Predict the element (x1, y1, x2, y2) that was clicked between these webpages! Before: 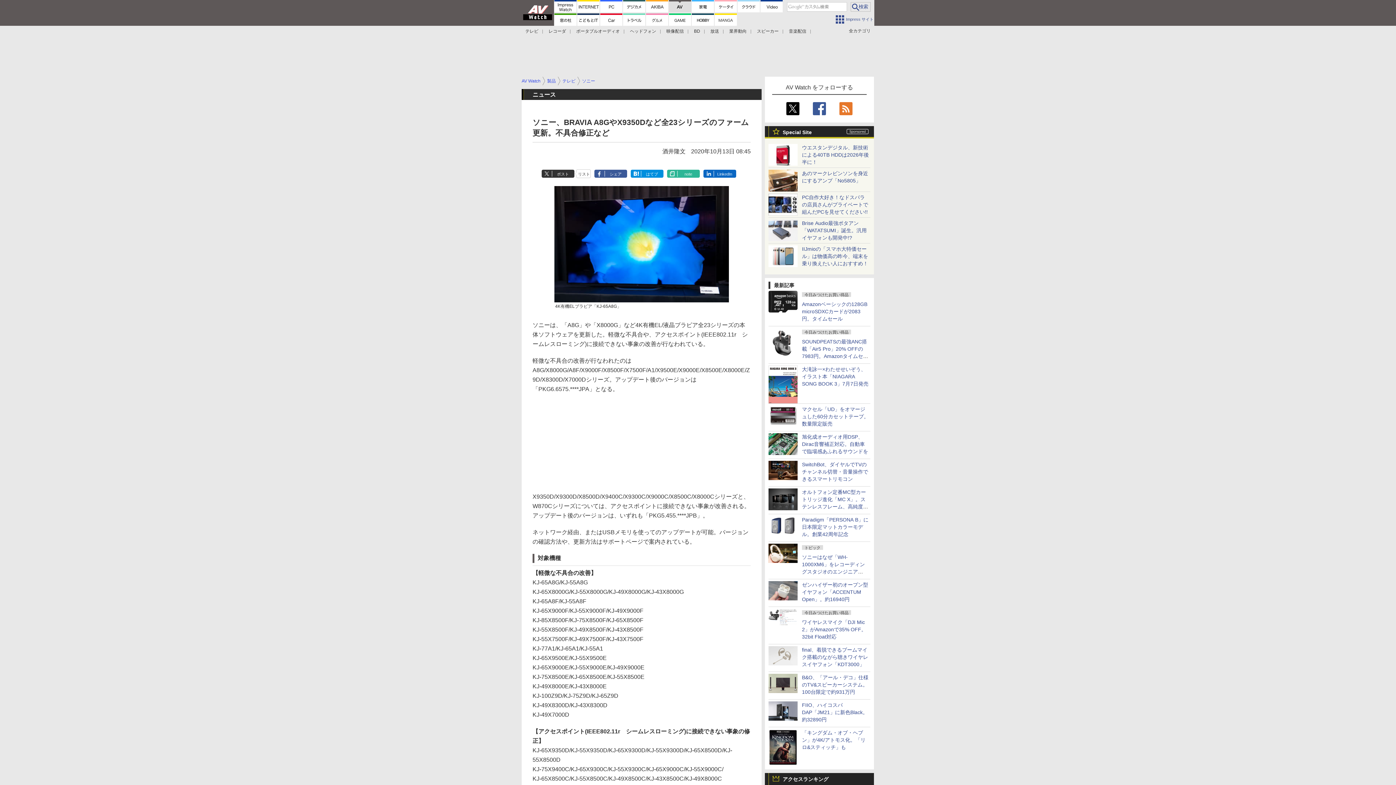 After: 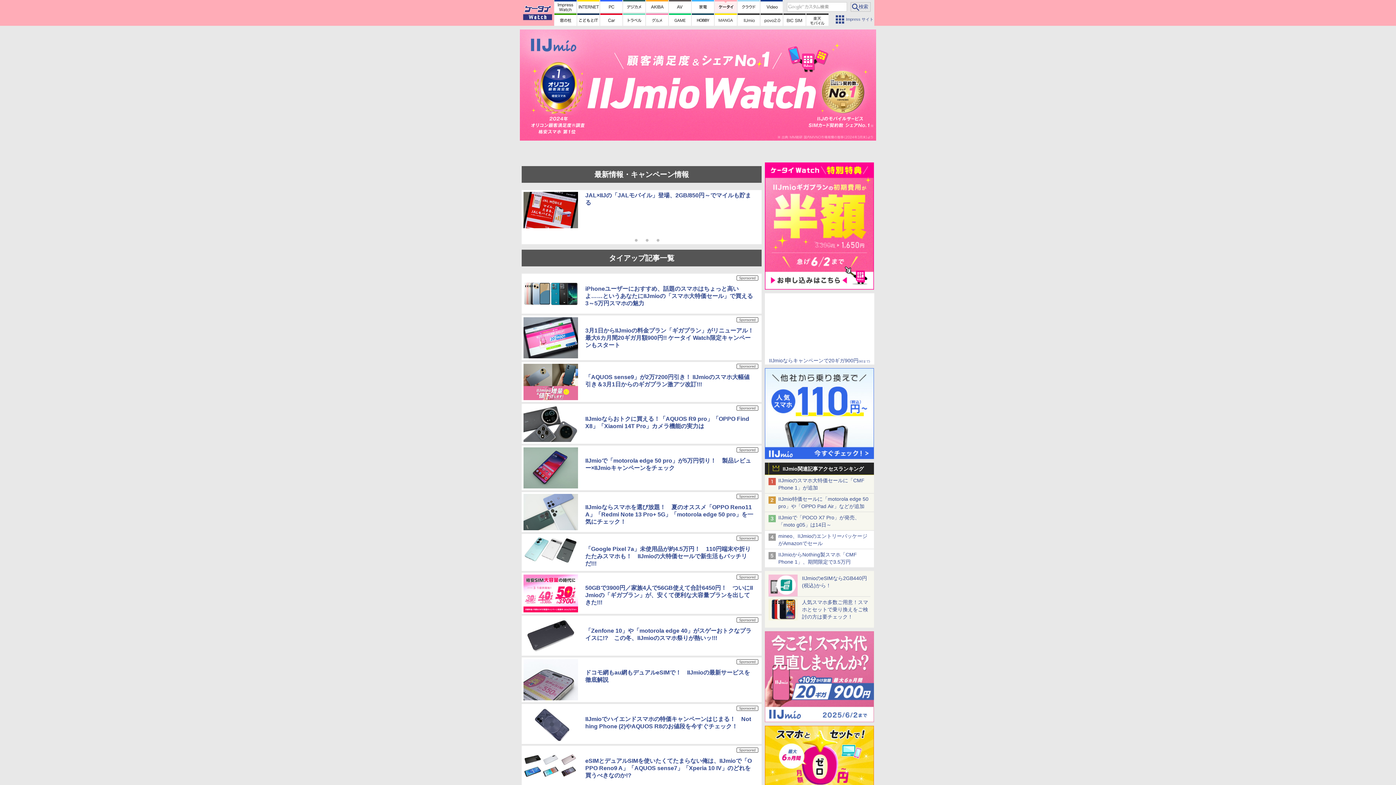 Action: bbox: (768, 260, 797, 266)